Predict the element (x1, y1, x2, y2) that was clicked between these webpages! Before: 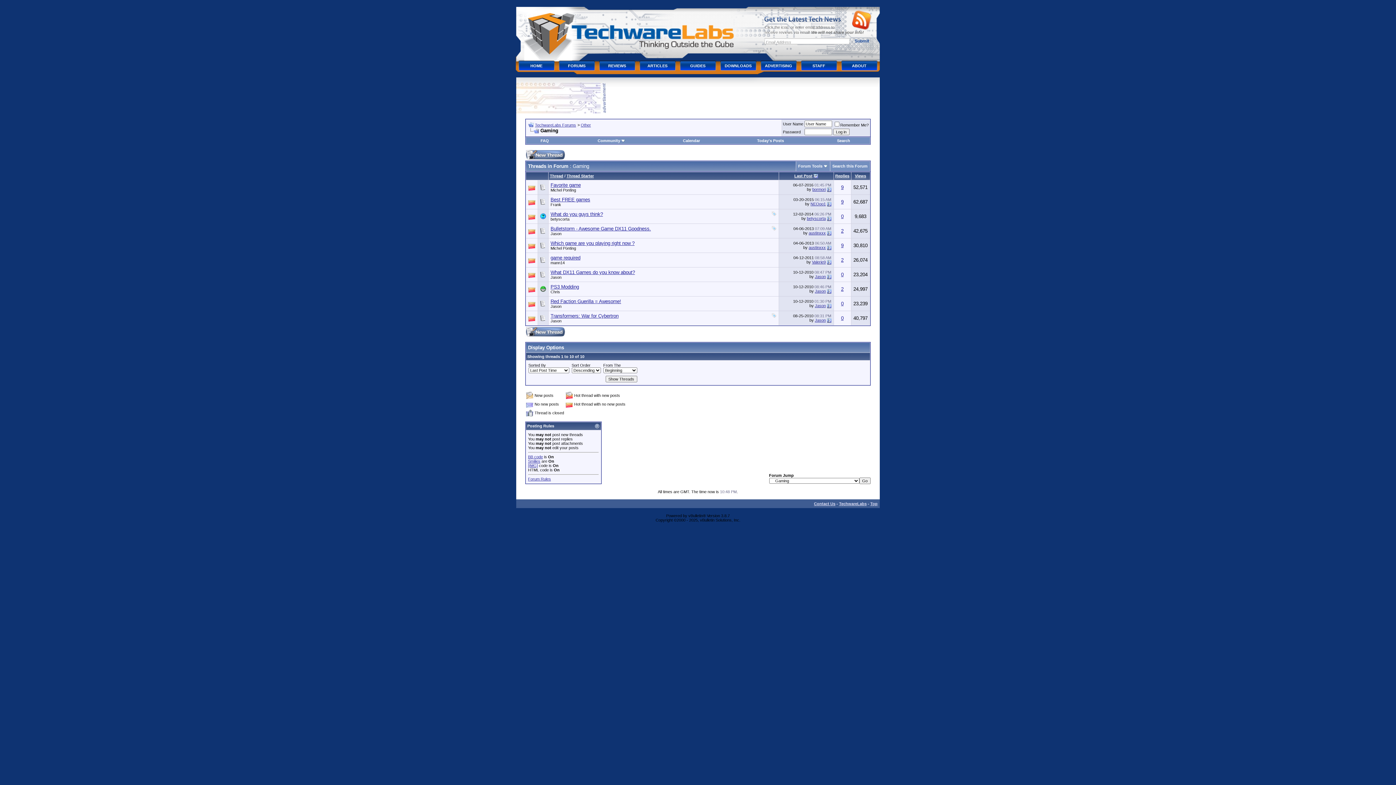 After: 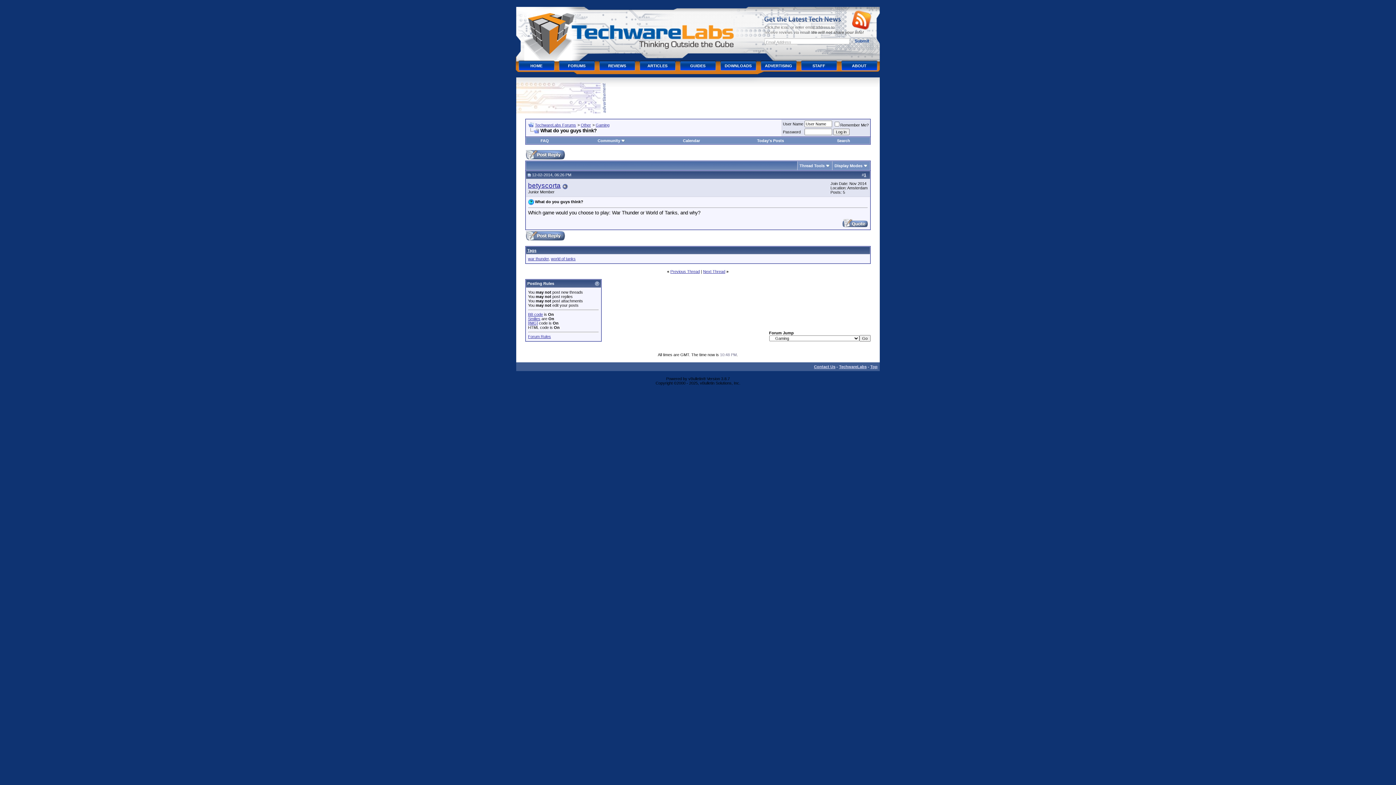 Action: bbox: (827, 216, 831, 220)